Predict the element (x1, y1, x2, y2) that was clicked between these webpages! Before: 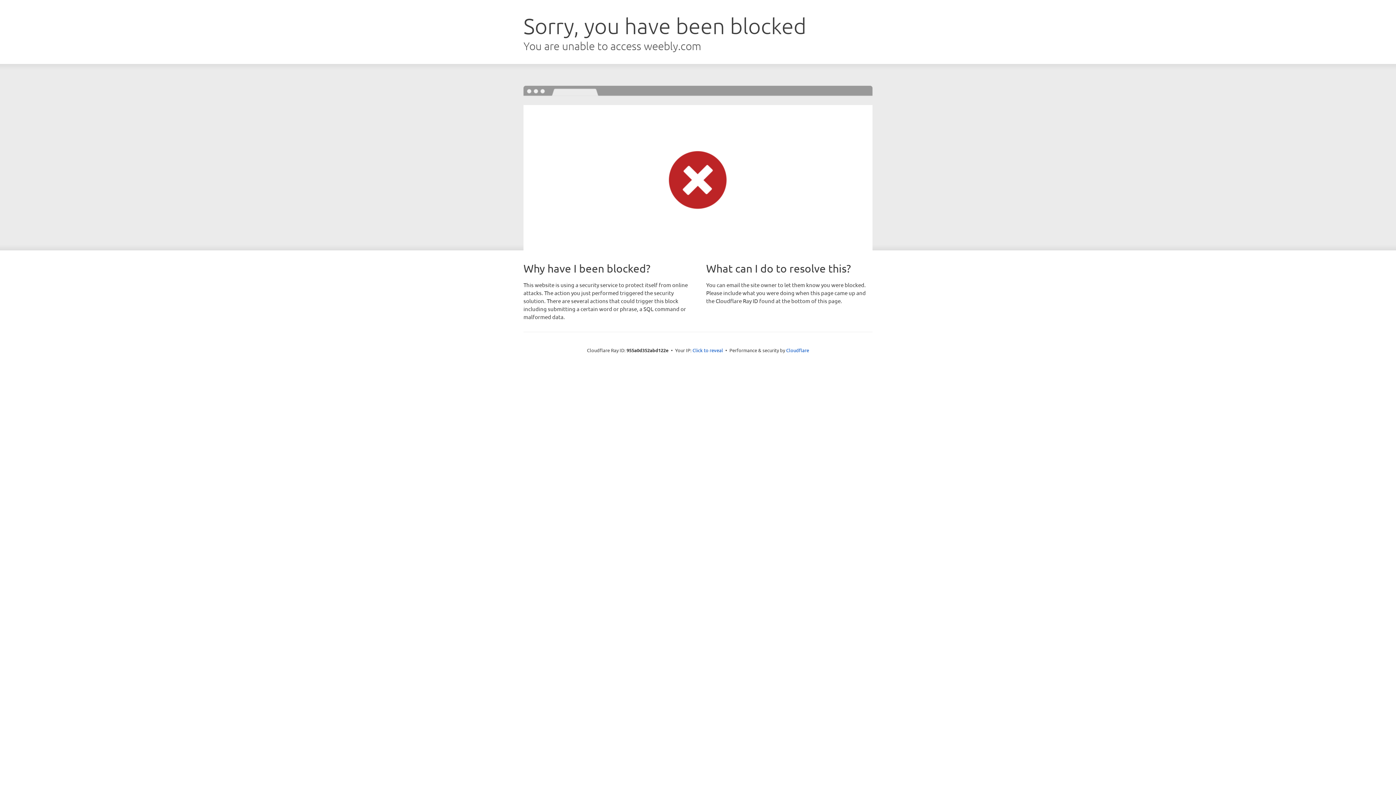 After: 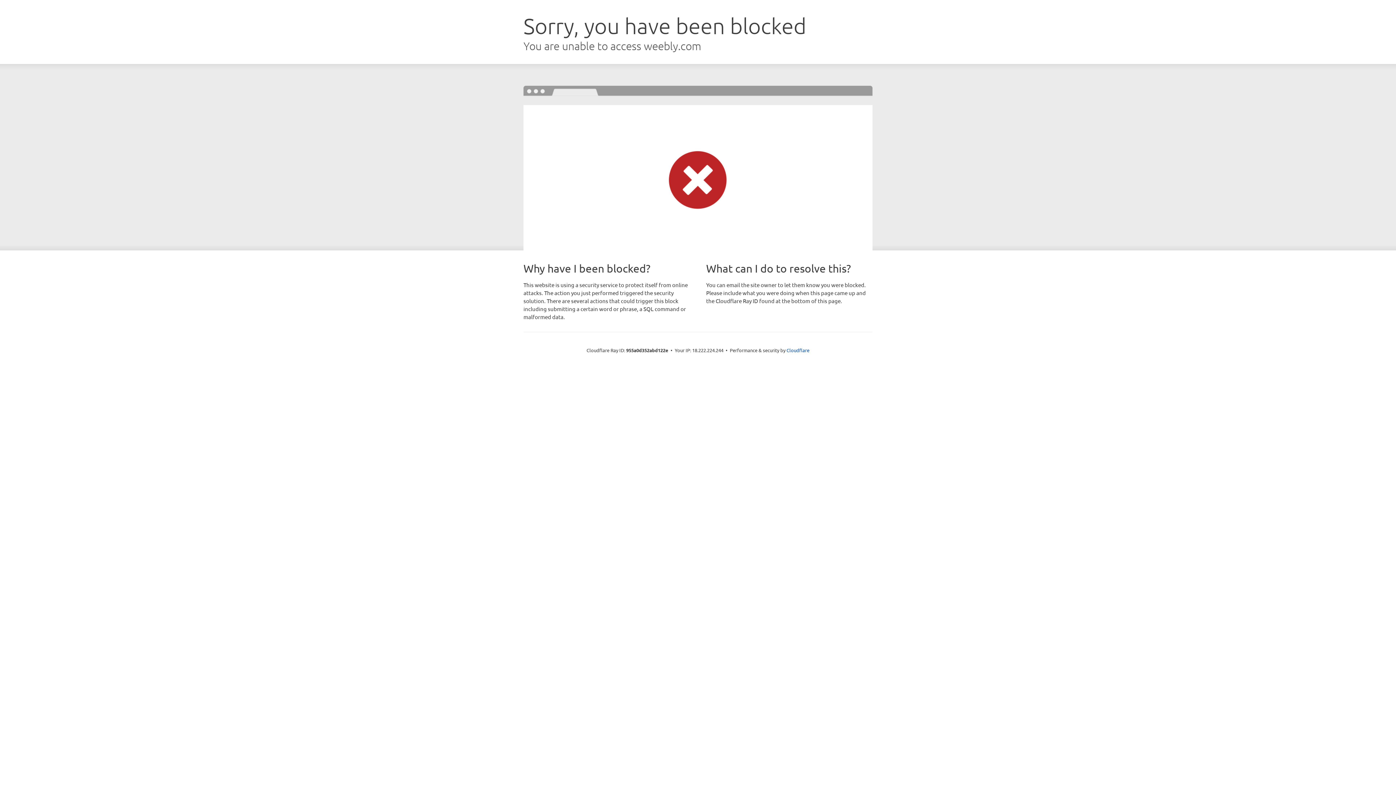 Action: label: Click to reveal bbox: (692, 346, 723, 353)